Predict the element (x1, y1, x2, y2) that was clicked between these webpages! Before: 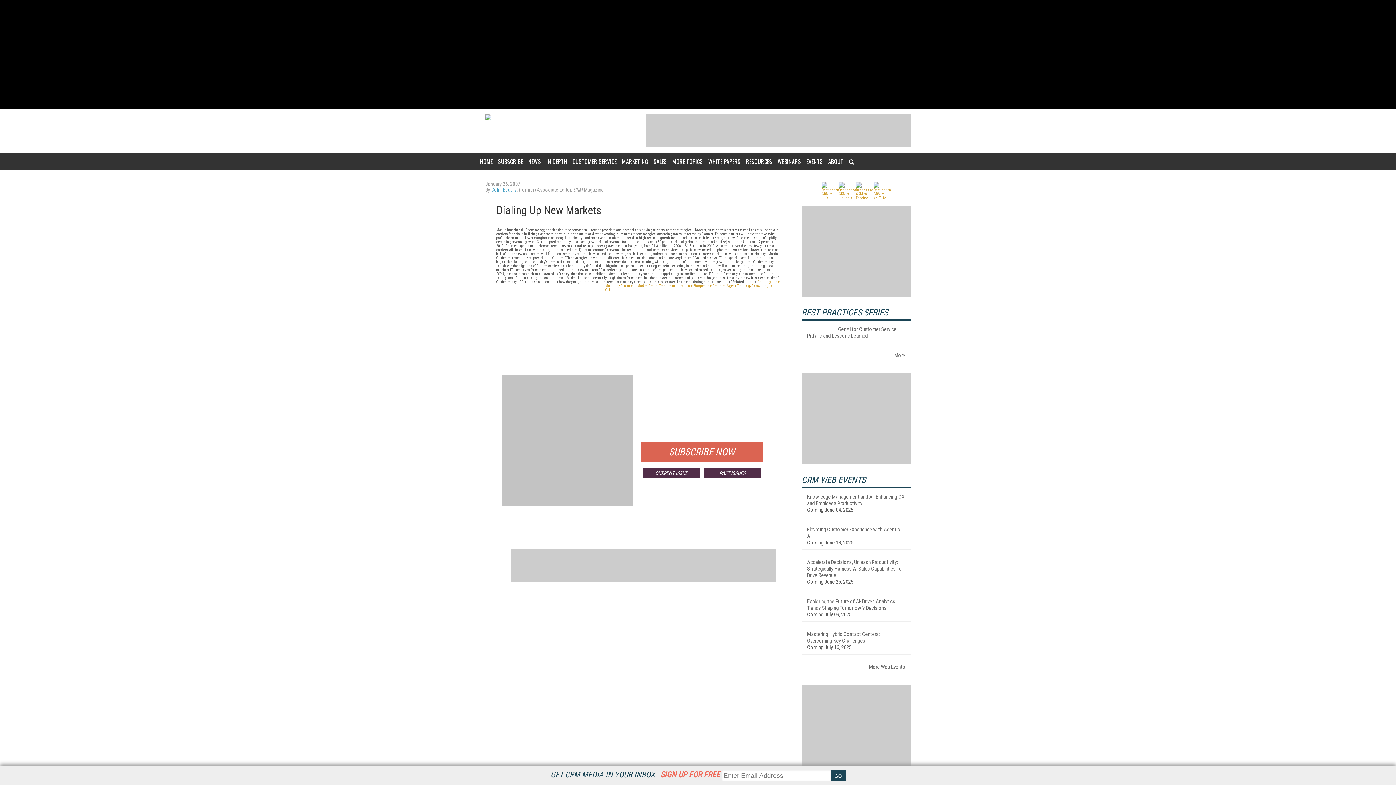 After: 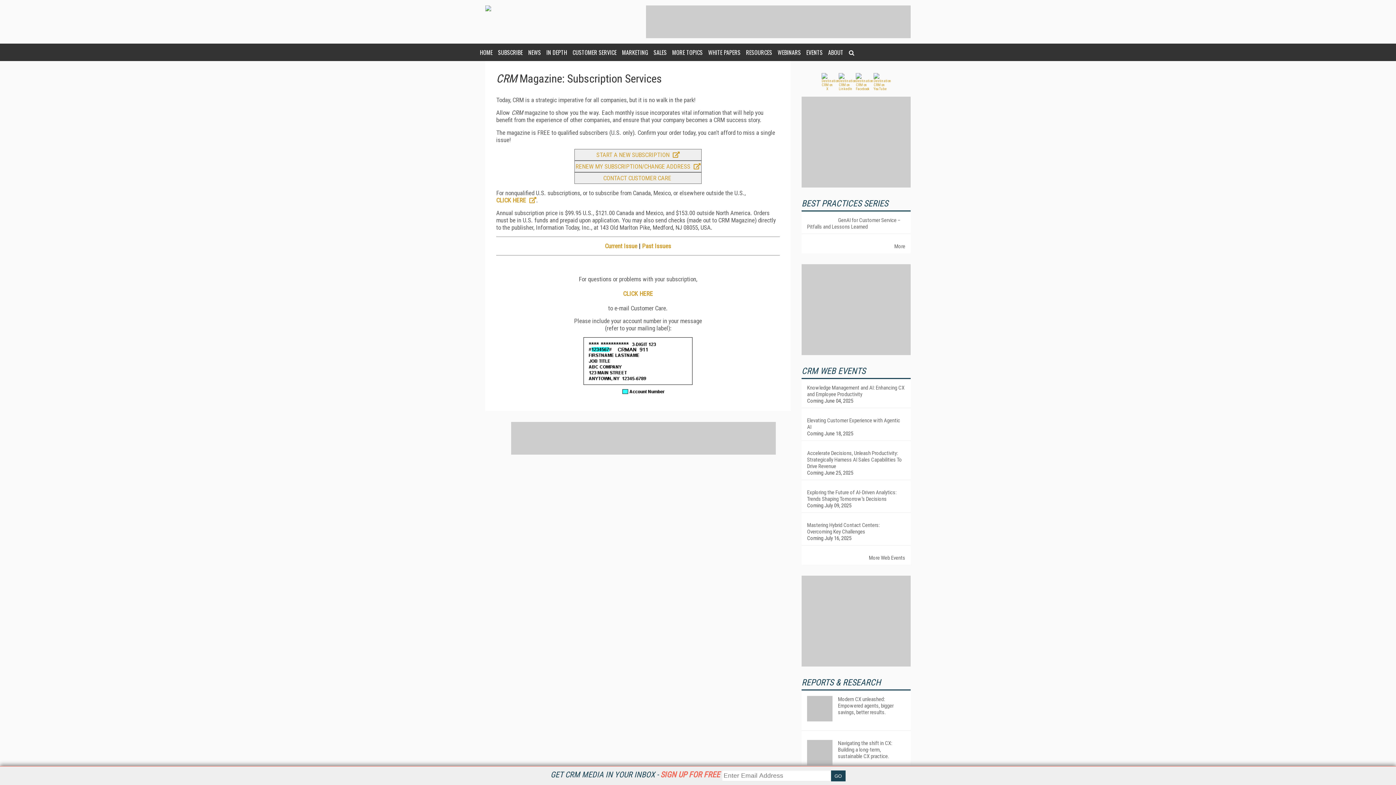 Action: bbox: (640, 442, 763, 462) label: SUBSCRIBE NOW